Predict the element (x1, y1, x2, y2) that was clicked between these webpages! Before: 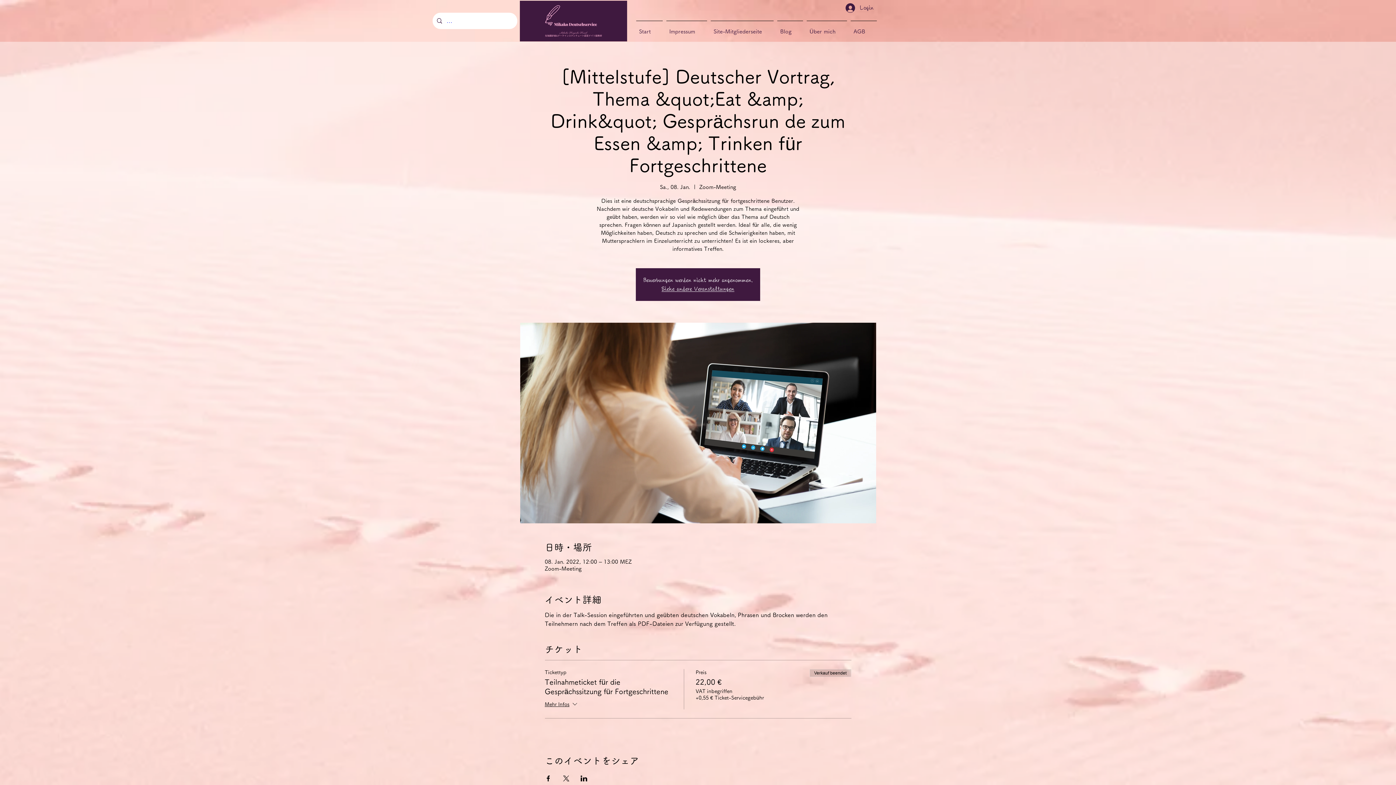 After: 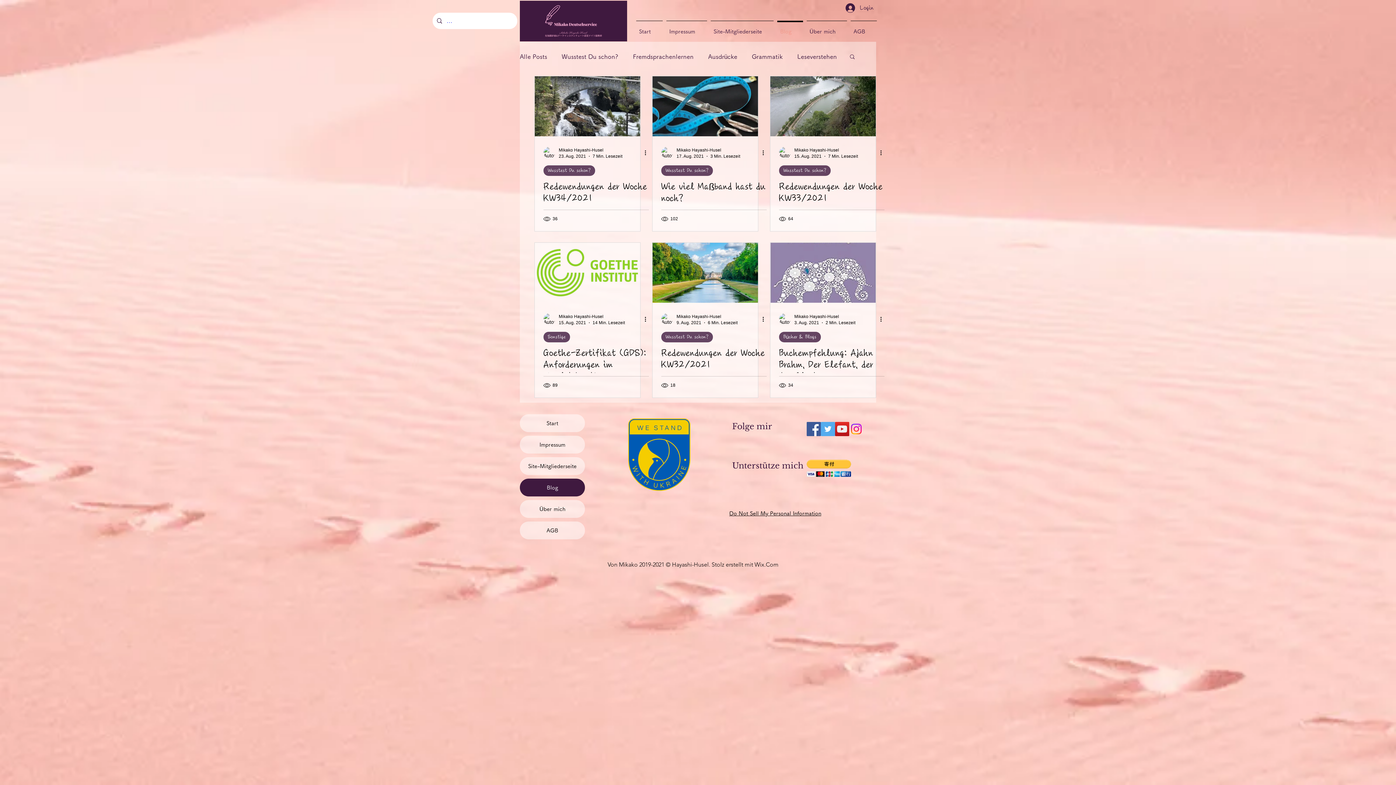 Action: bbox: (775, 20, 805, 35) label: Blog